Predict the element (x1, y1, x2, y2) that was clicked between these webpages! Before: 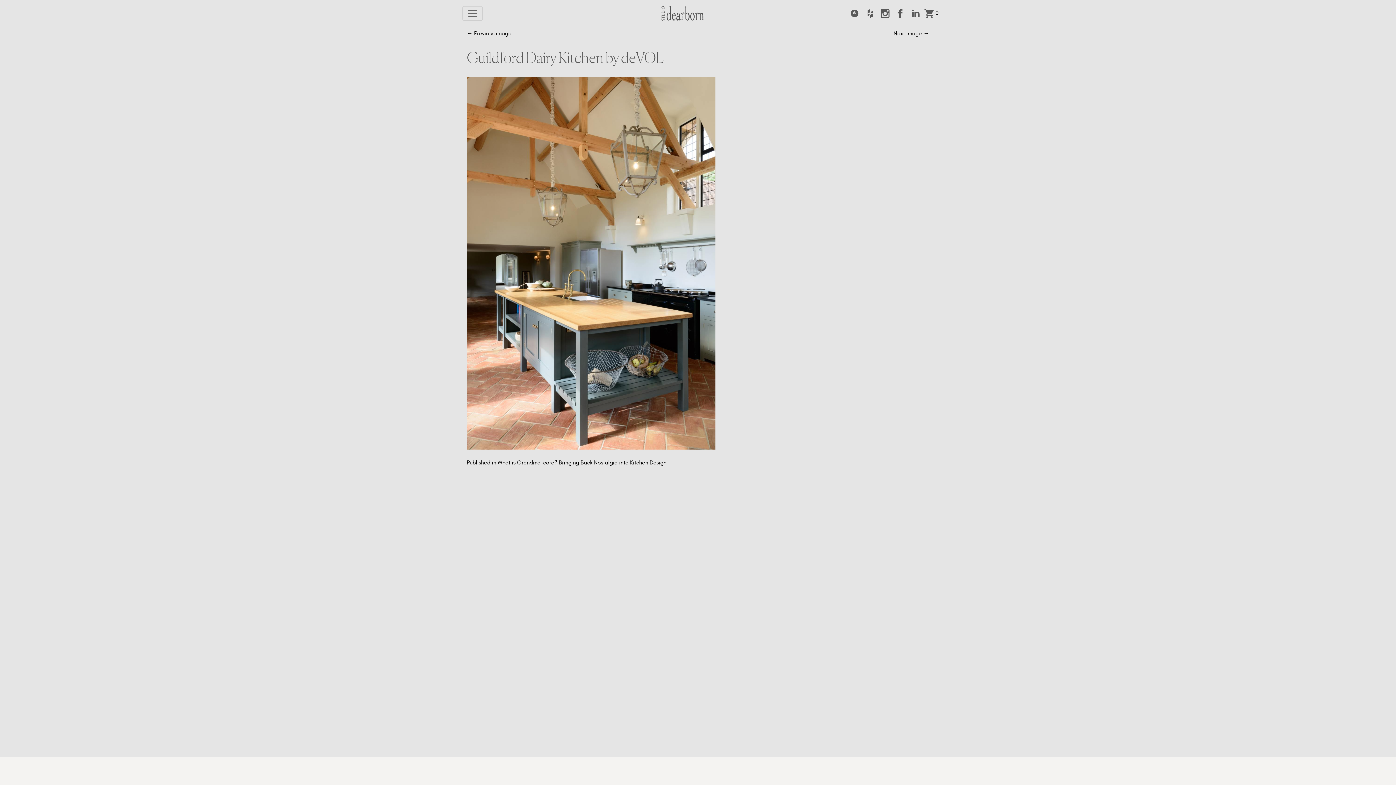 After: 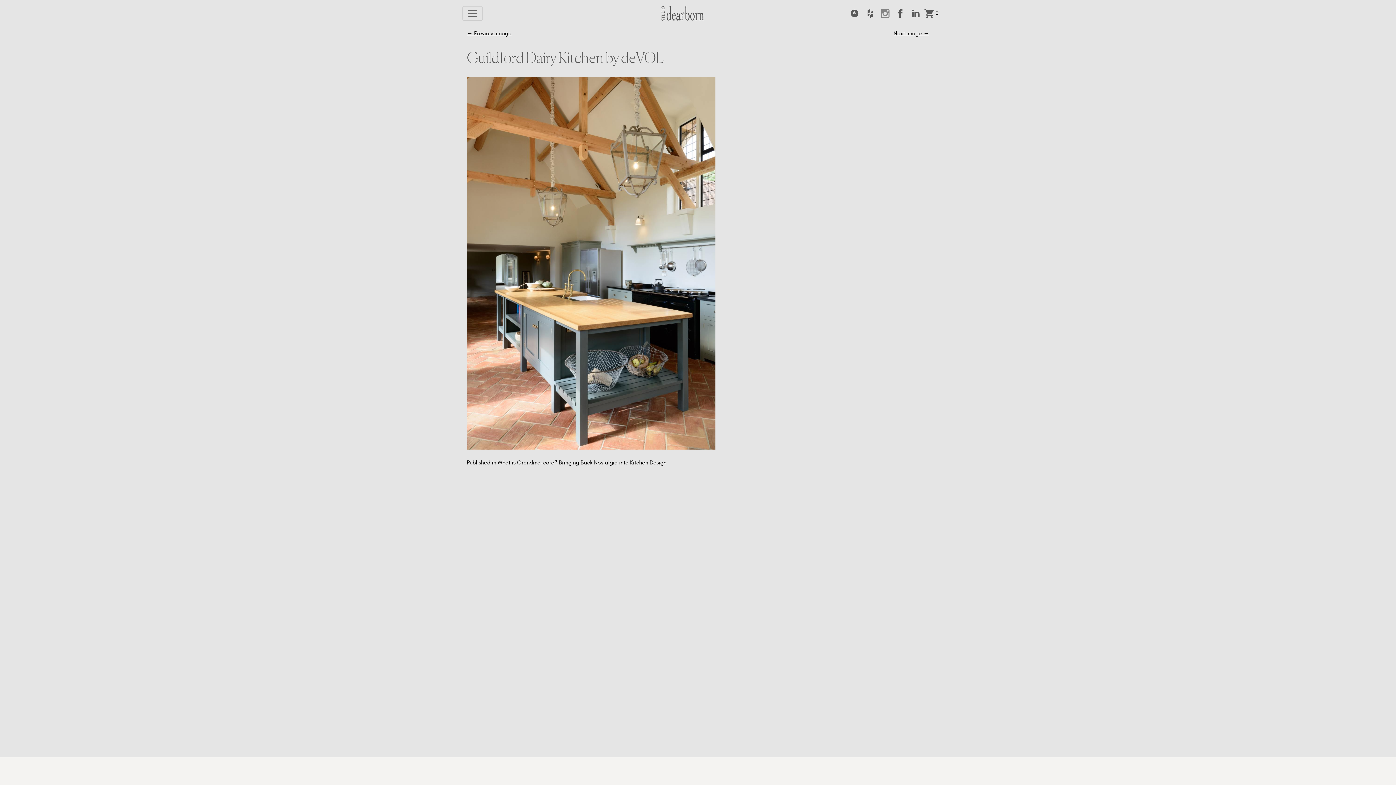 Action: bbox: (878, 5, 892, 21)